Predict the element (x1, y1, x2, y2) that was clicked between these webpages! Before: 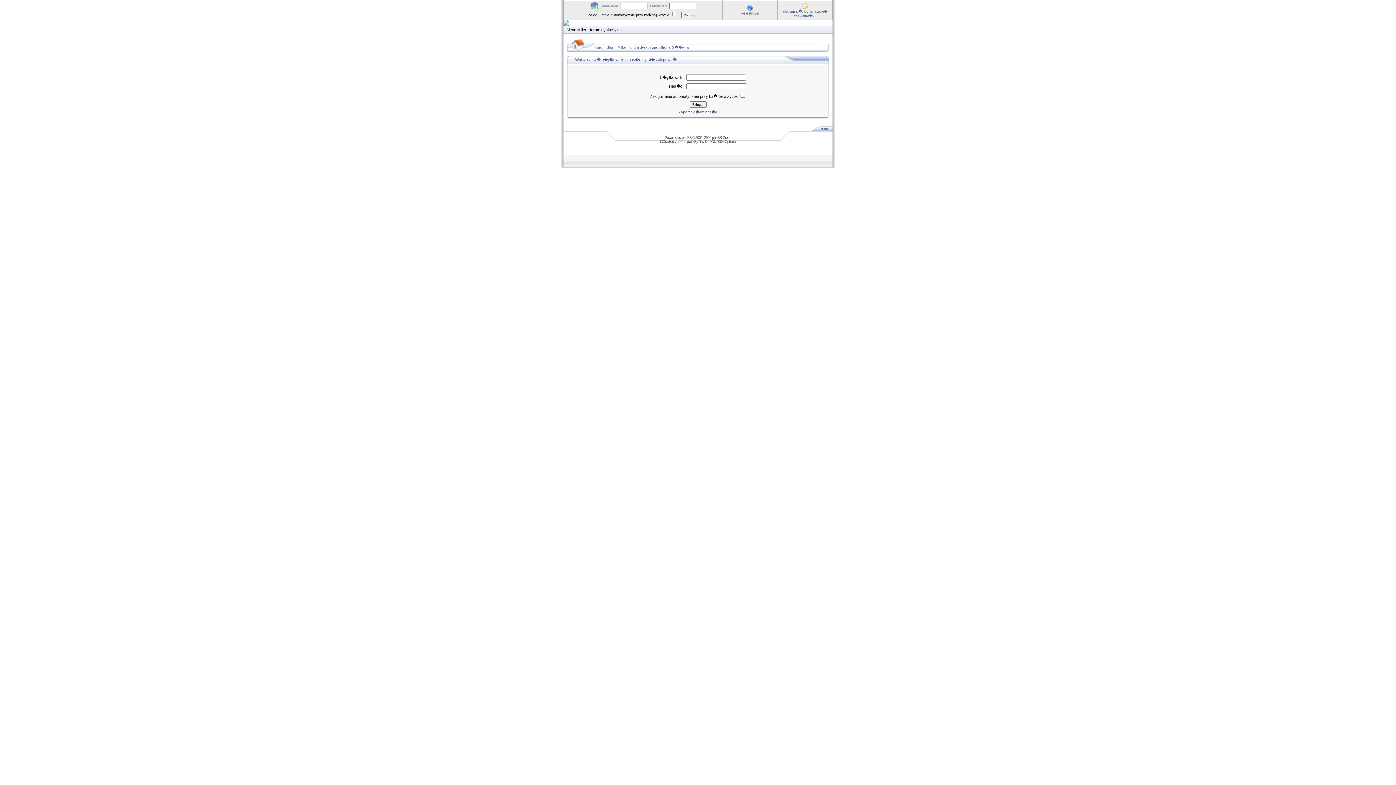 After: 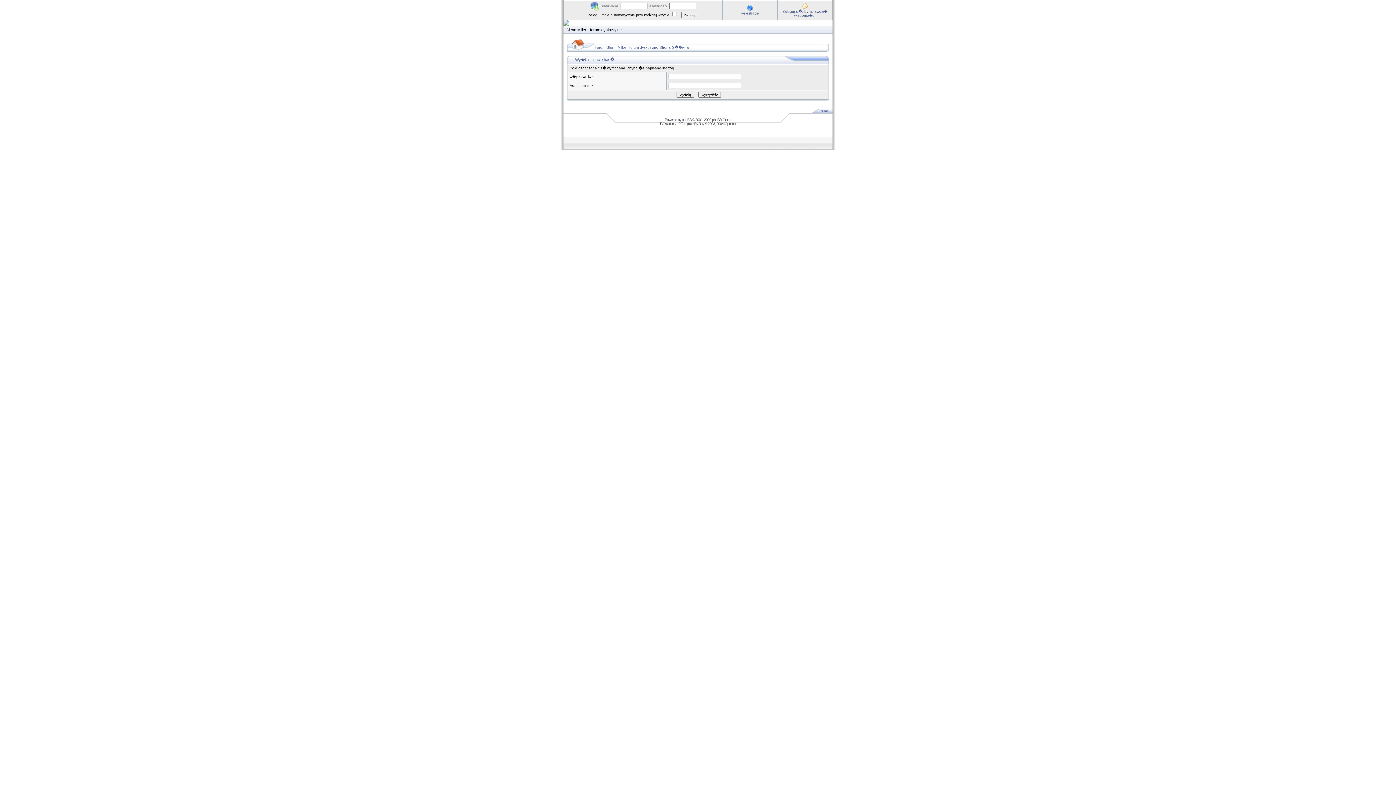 Action: label: Zapomnia�em has�a bbox: (678, 110, 717, 114)